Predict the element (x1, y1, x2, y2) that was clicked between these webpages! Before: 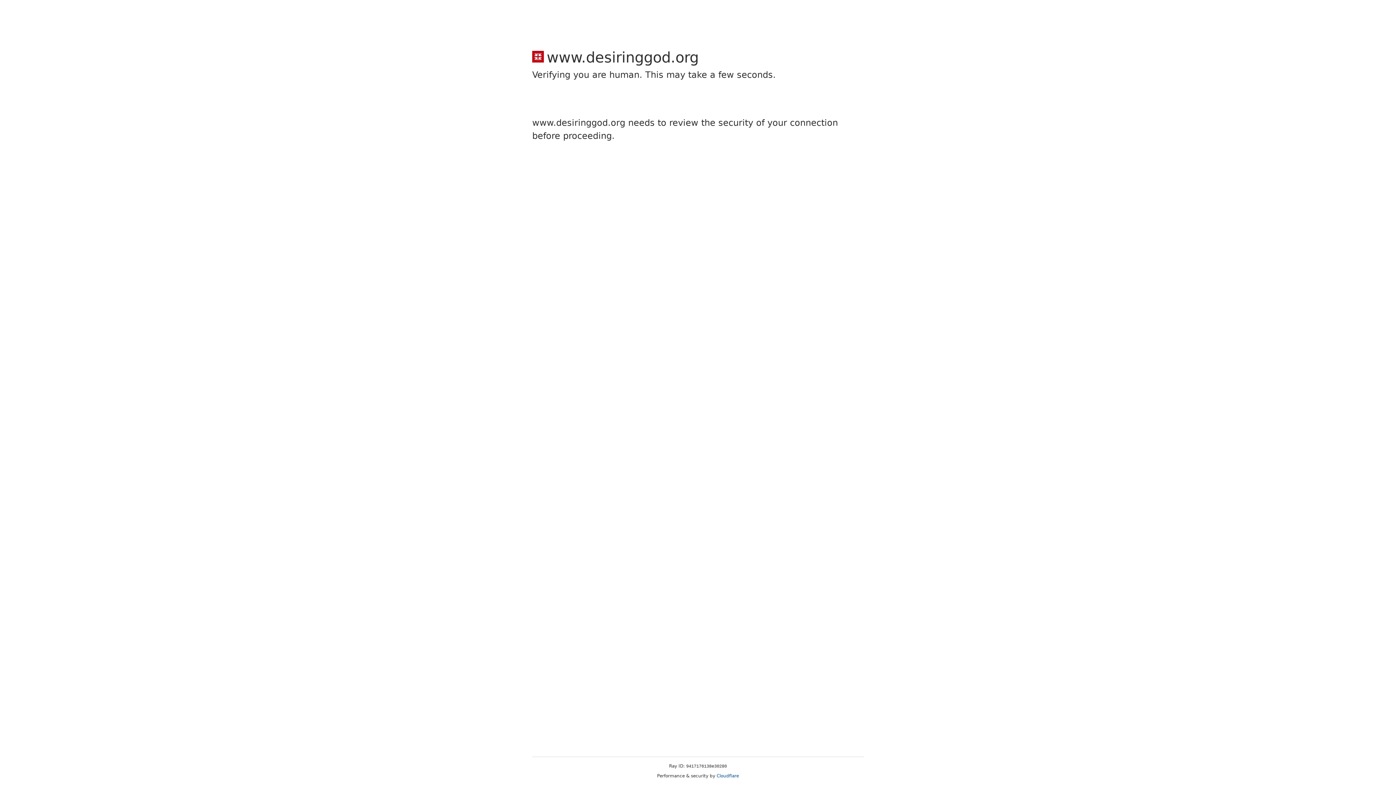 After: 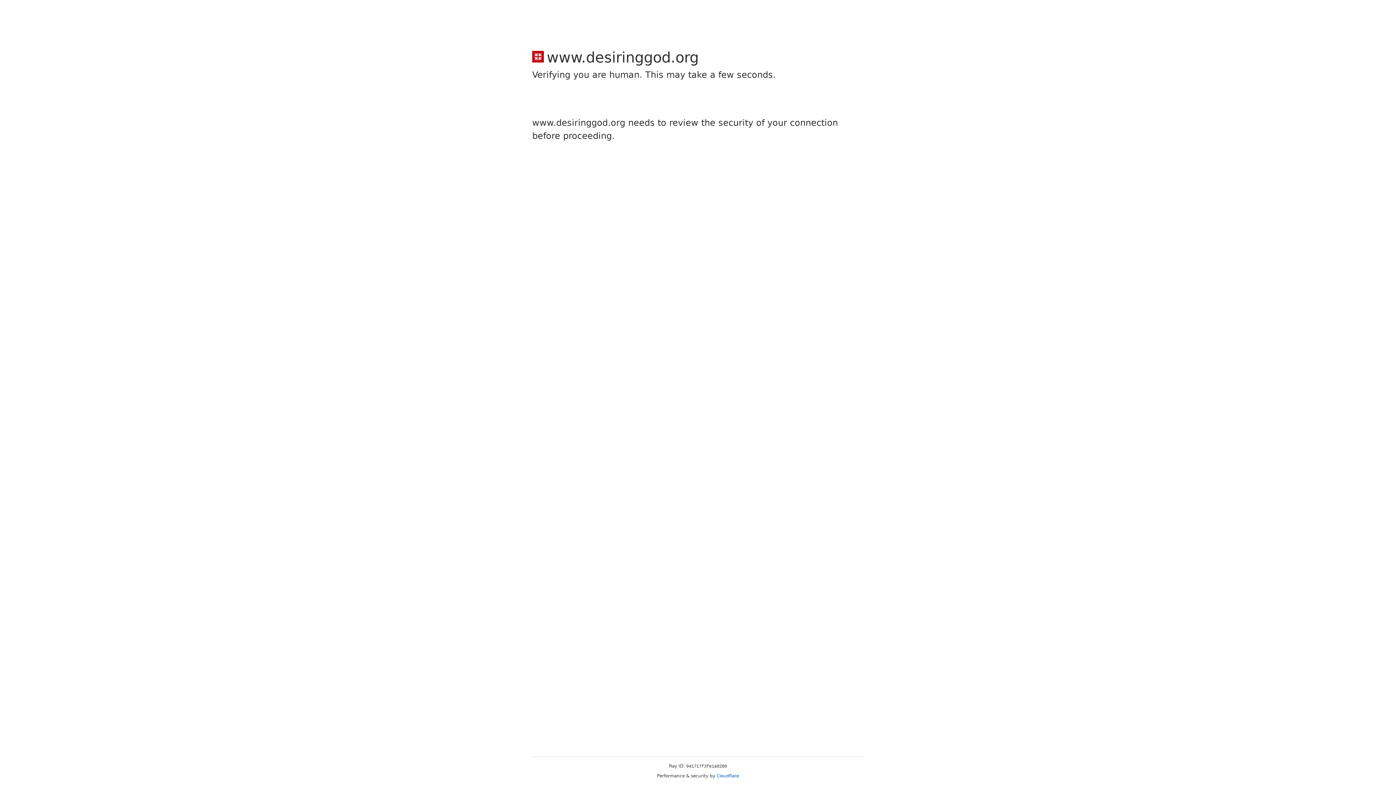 Action: label: Cloudflare bbox: (716, 773, 739, 778)